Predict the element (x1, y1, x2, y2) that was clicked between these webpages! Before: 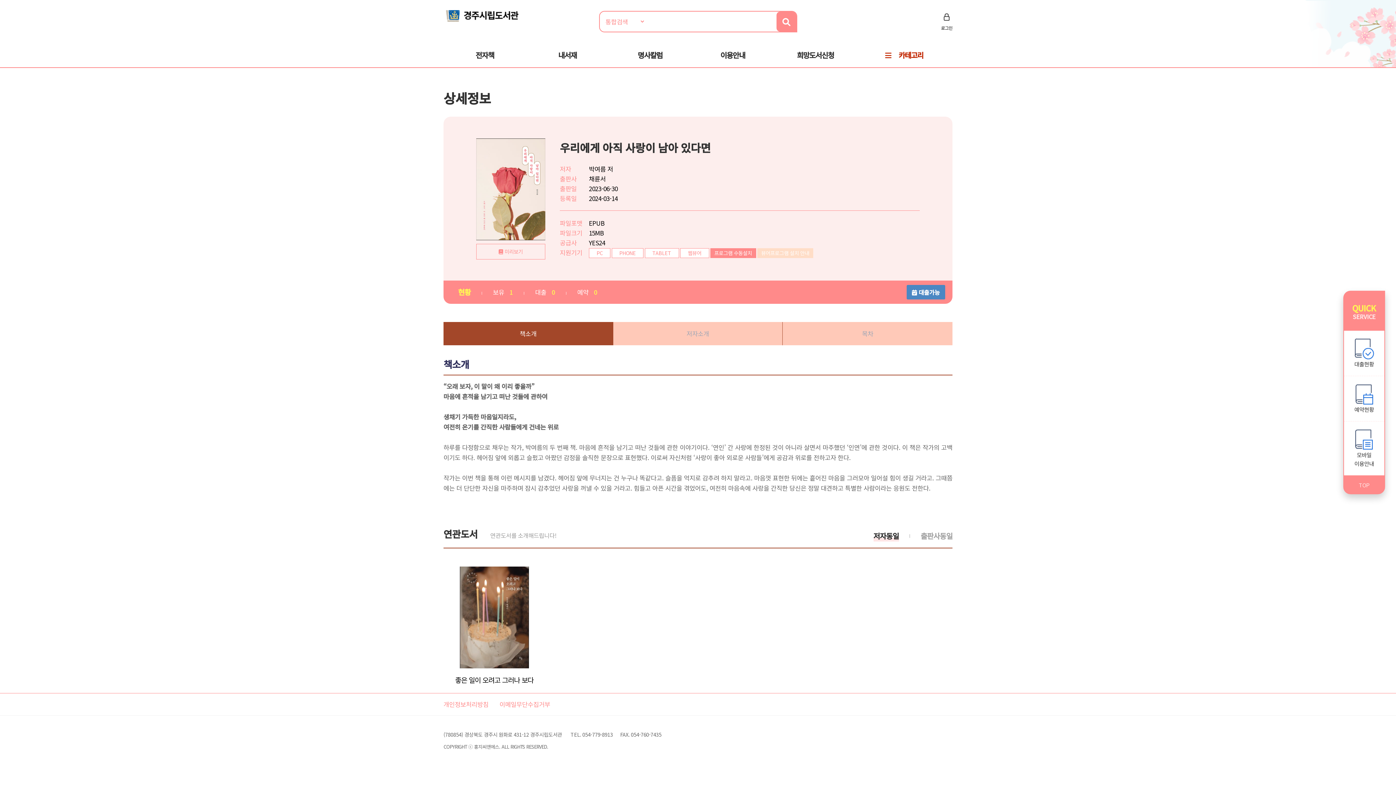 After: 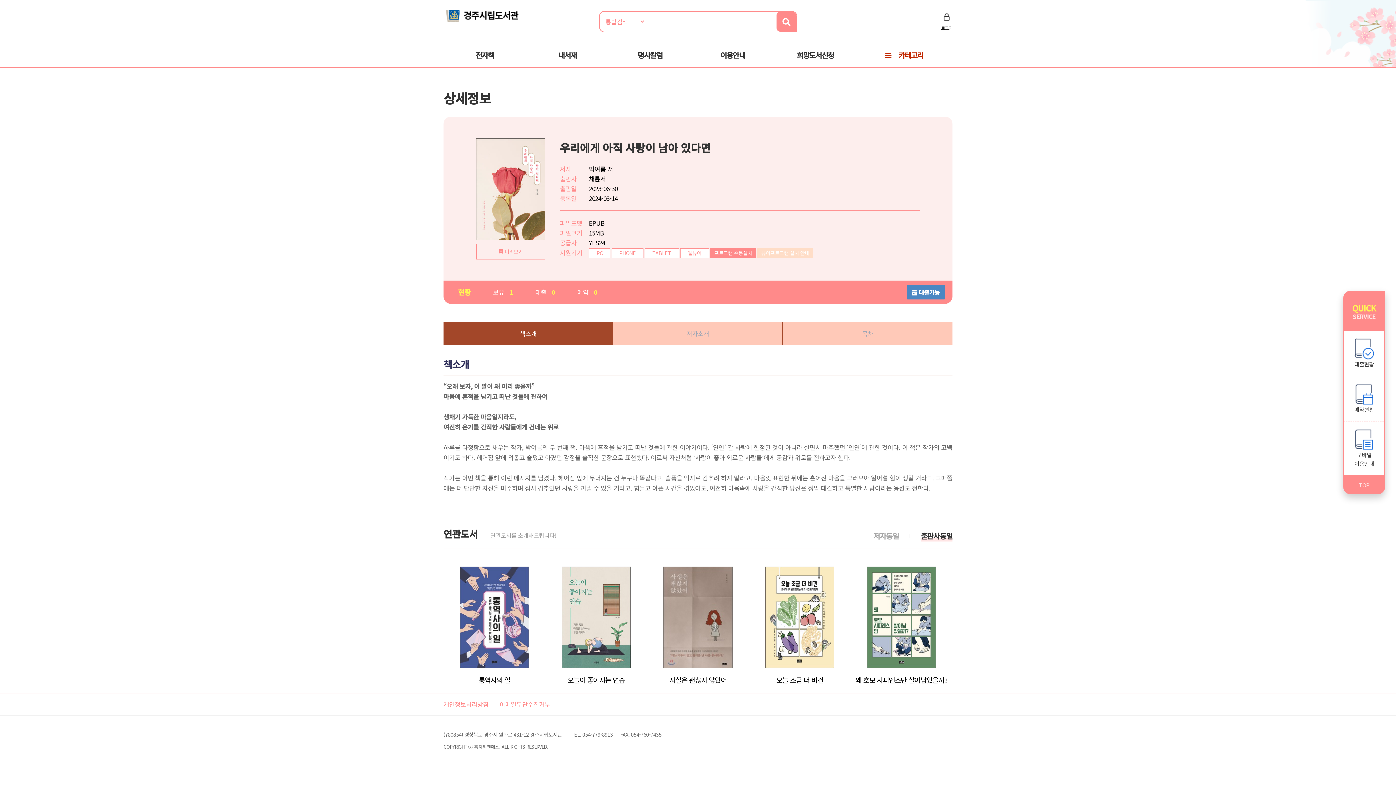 Action: label: 출판사동일 bbox: (920, 525, 952, 547)